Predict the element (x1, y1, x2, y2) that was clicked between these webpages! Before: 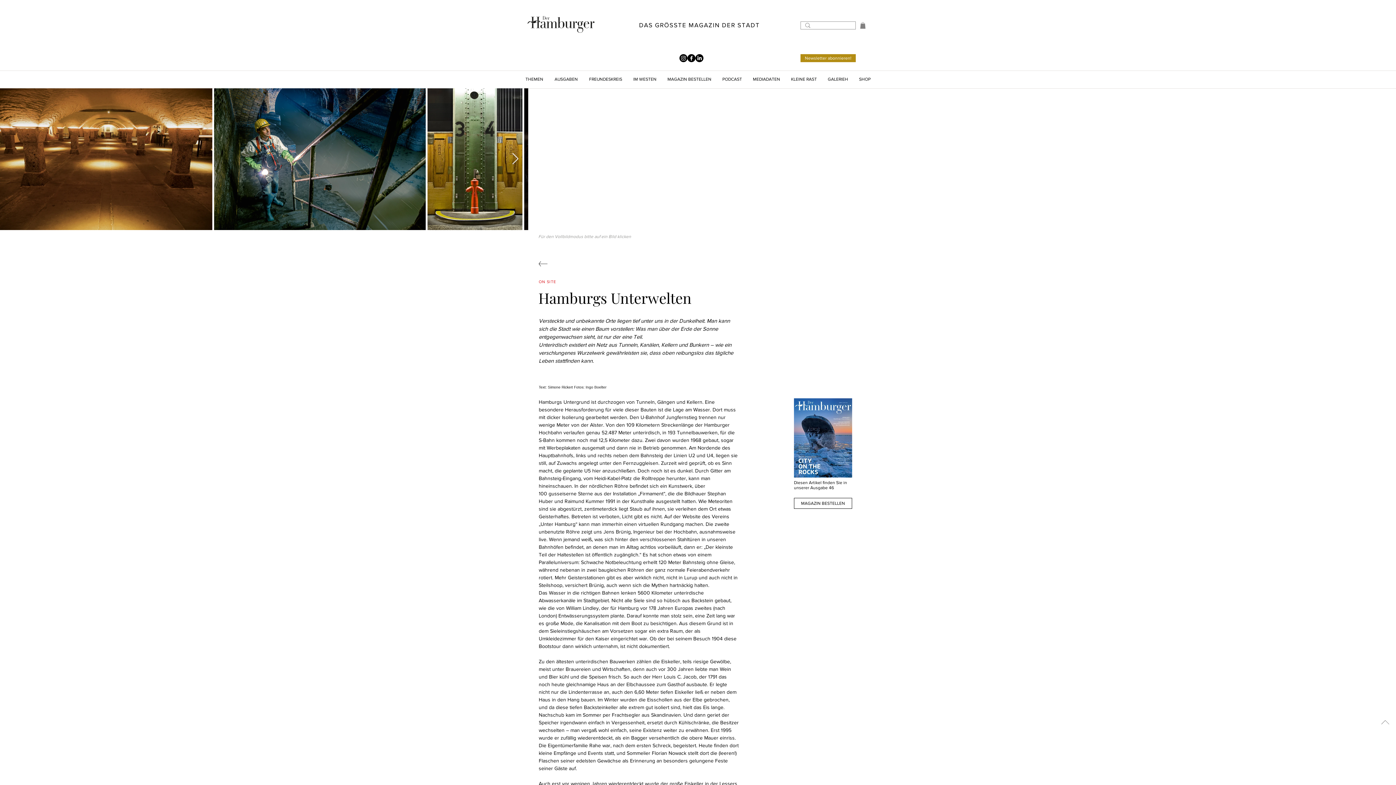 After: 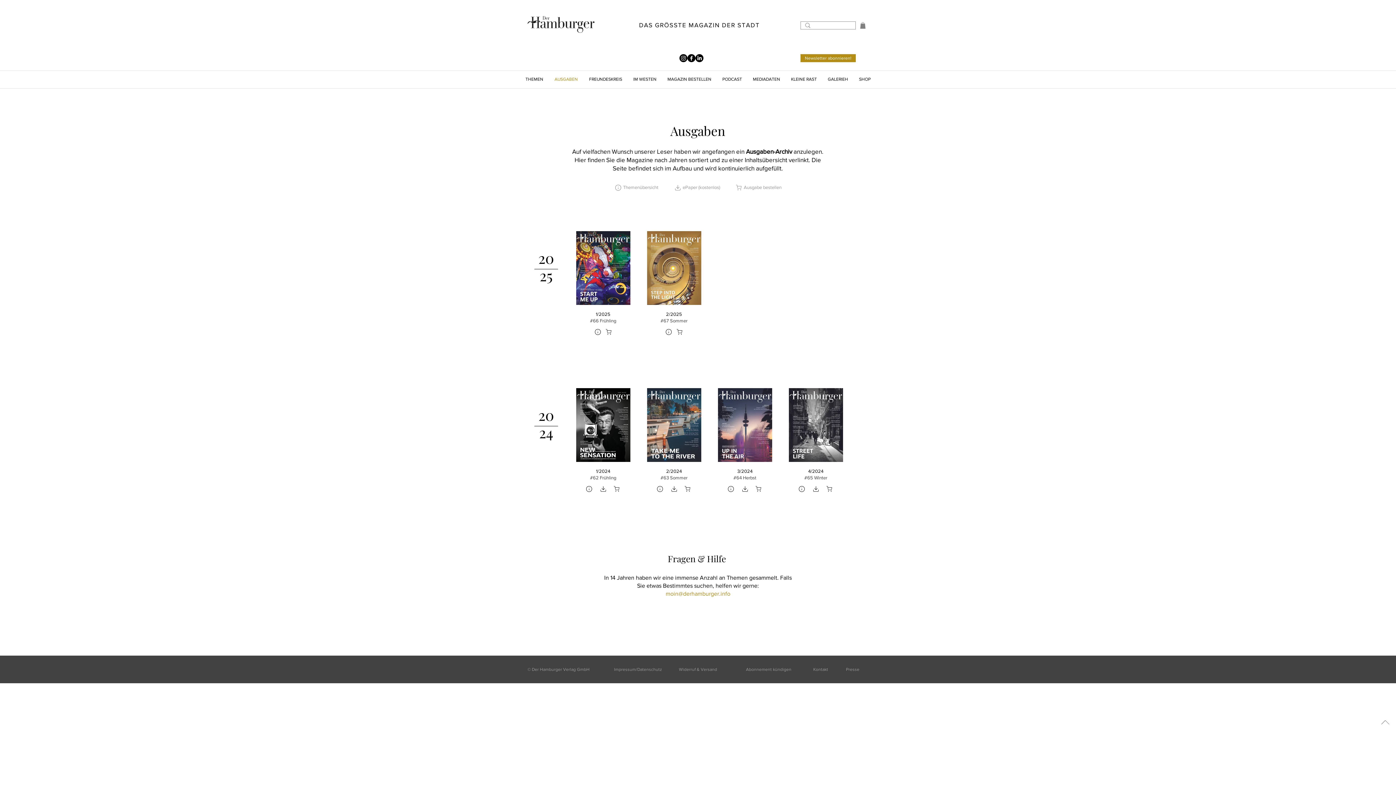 Action: bbox: (549, 76, 583, 81) label: AUSGABEN